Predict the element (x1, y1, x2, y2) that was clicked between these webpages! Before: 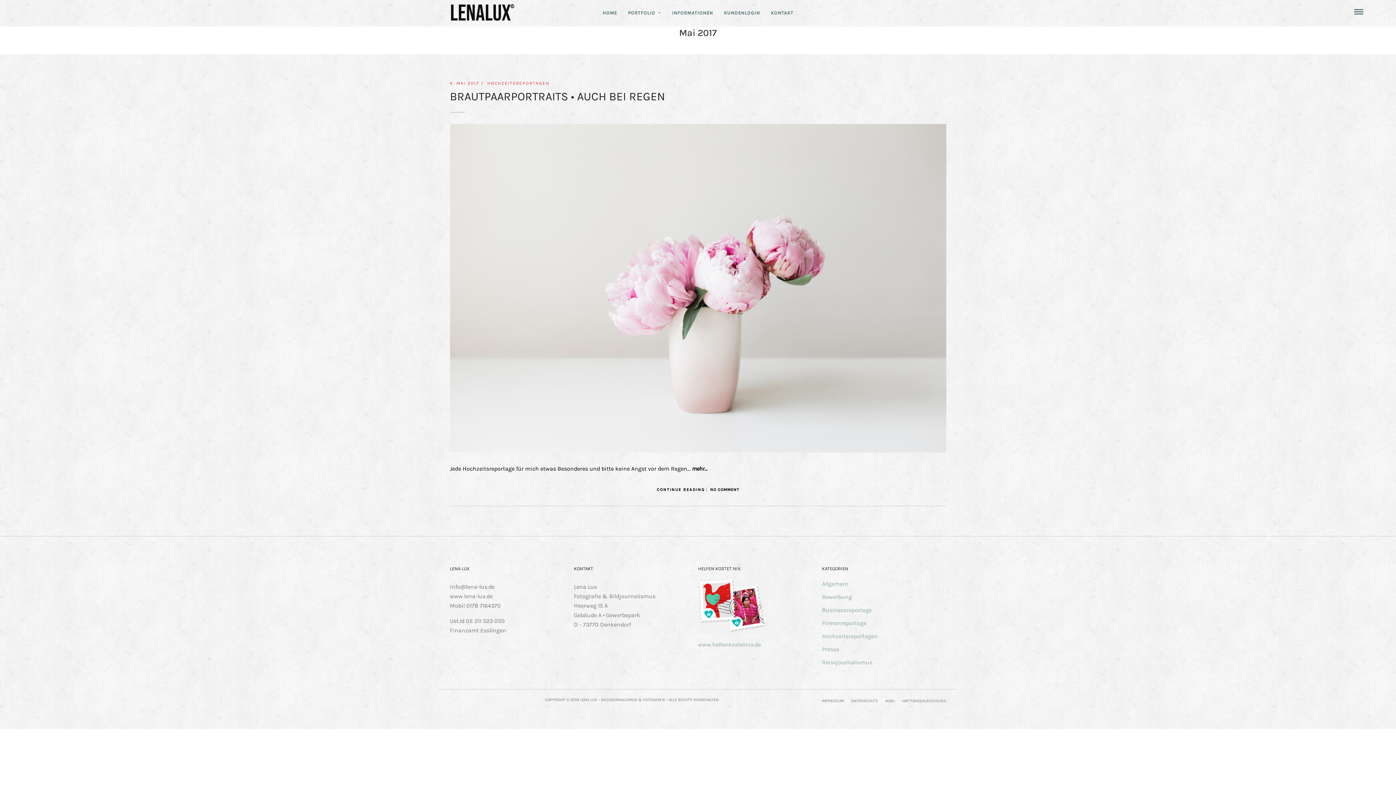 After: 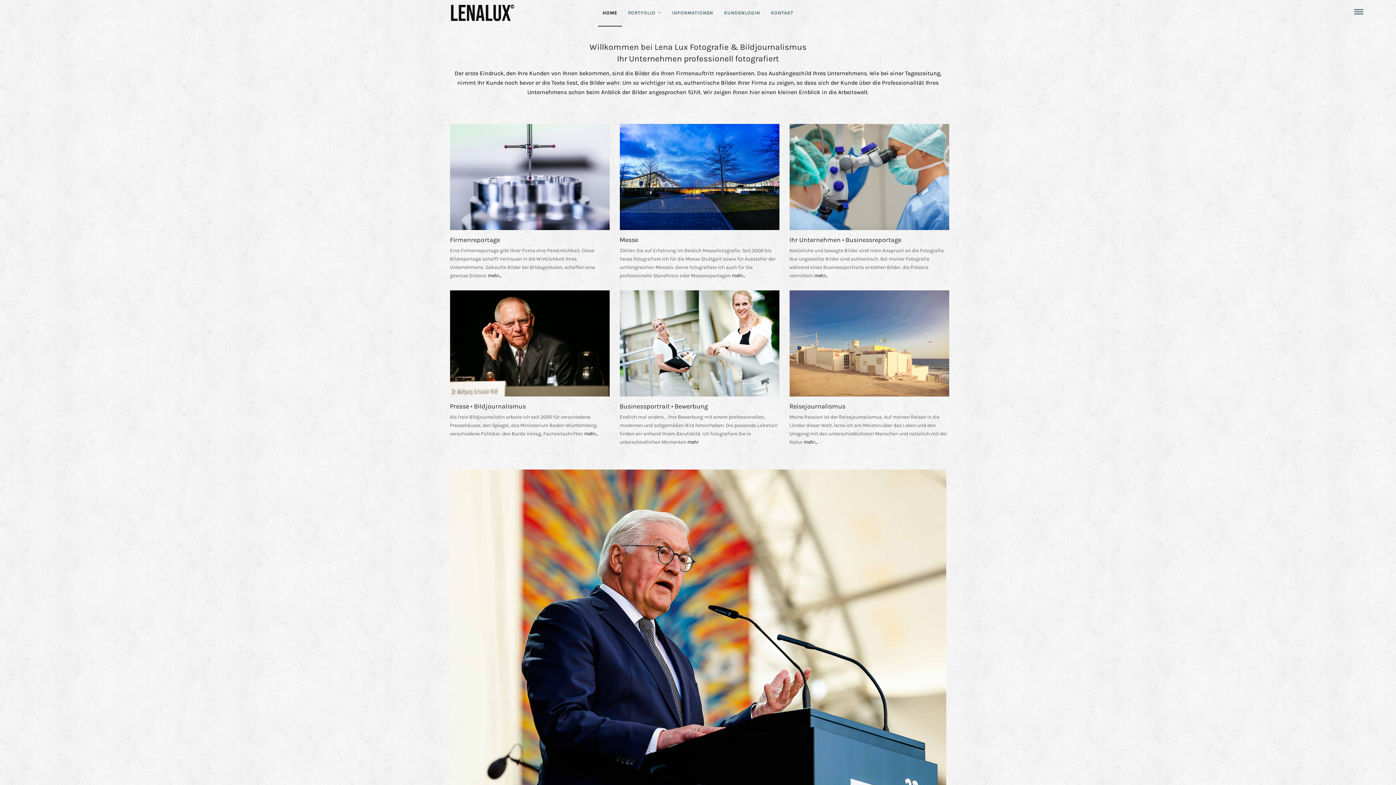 Action: bbox: (598, 0, 622, 26) label: HOME